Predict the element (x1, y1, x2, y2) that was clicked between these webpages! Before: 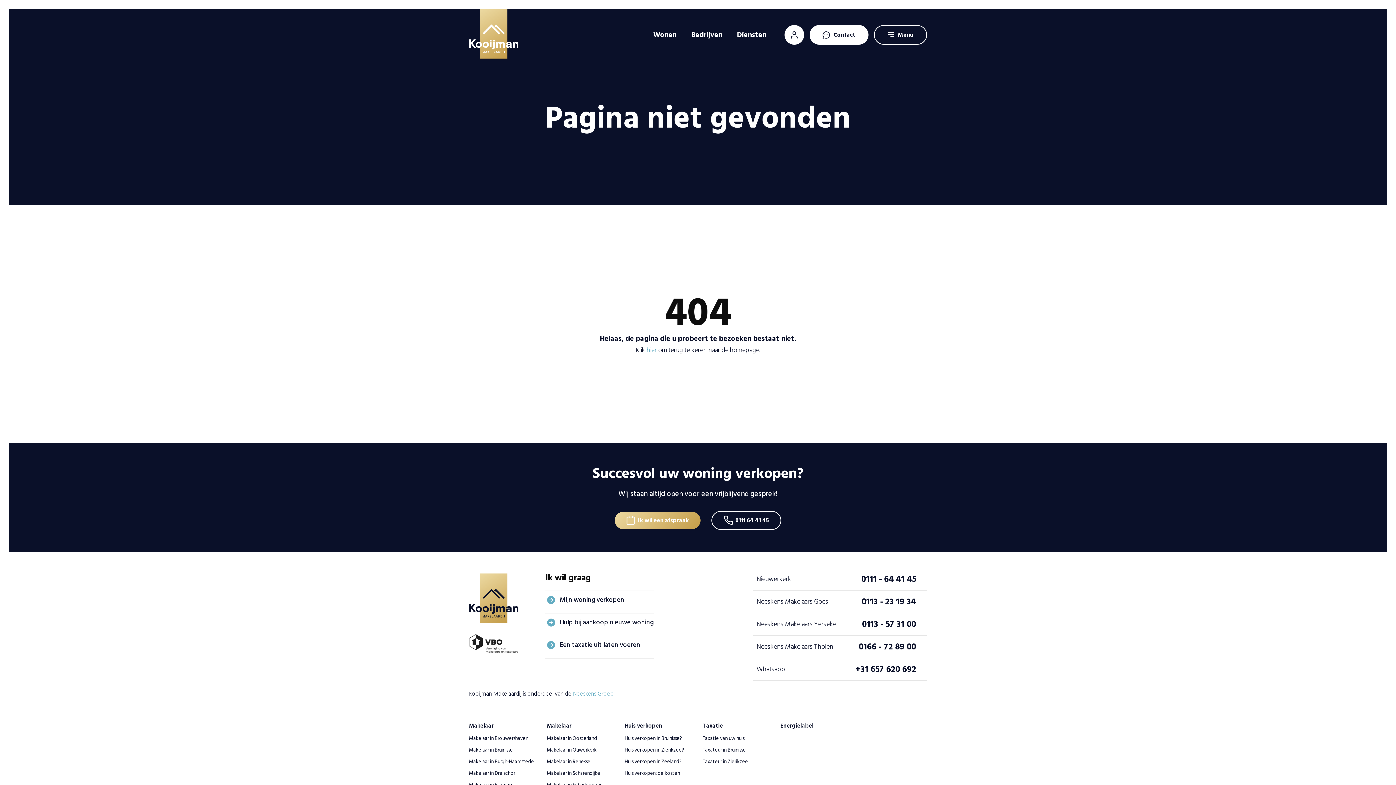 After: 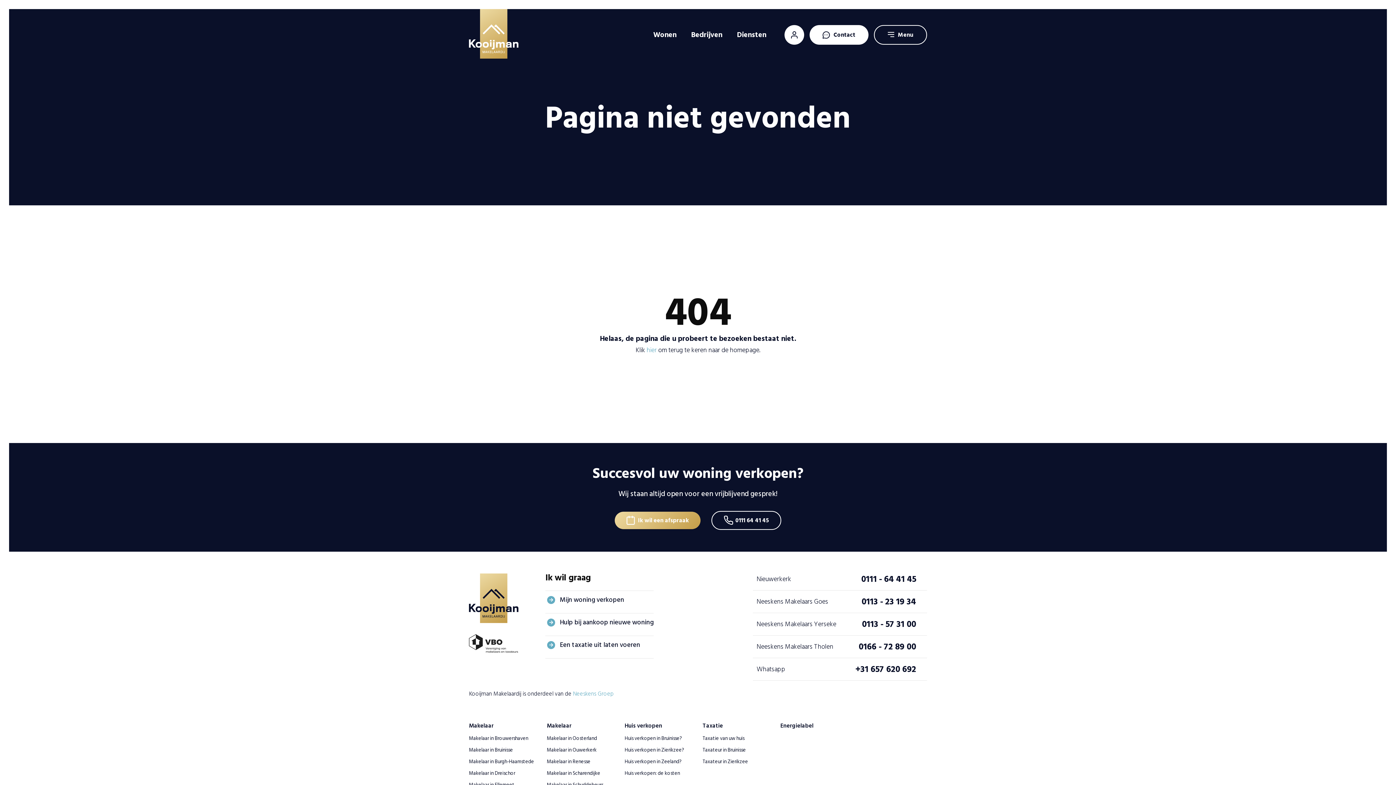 Action: bbox: (862, 617, 916, 631) label: 0113 - 57 31 00